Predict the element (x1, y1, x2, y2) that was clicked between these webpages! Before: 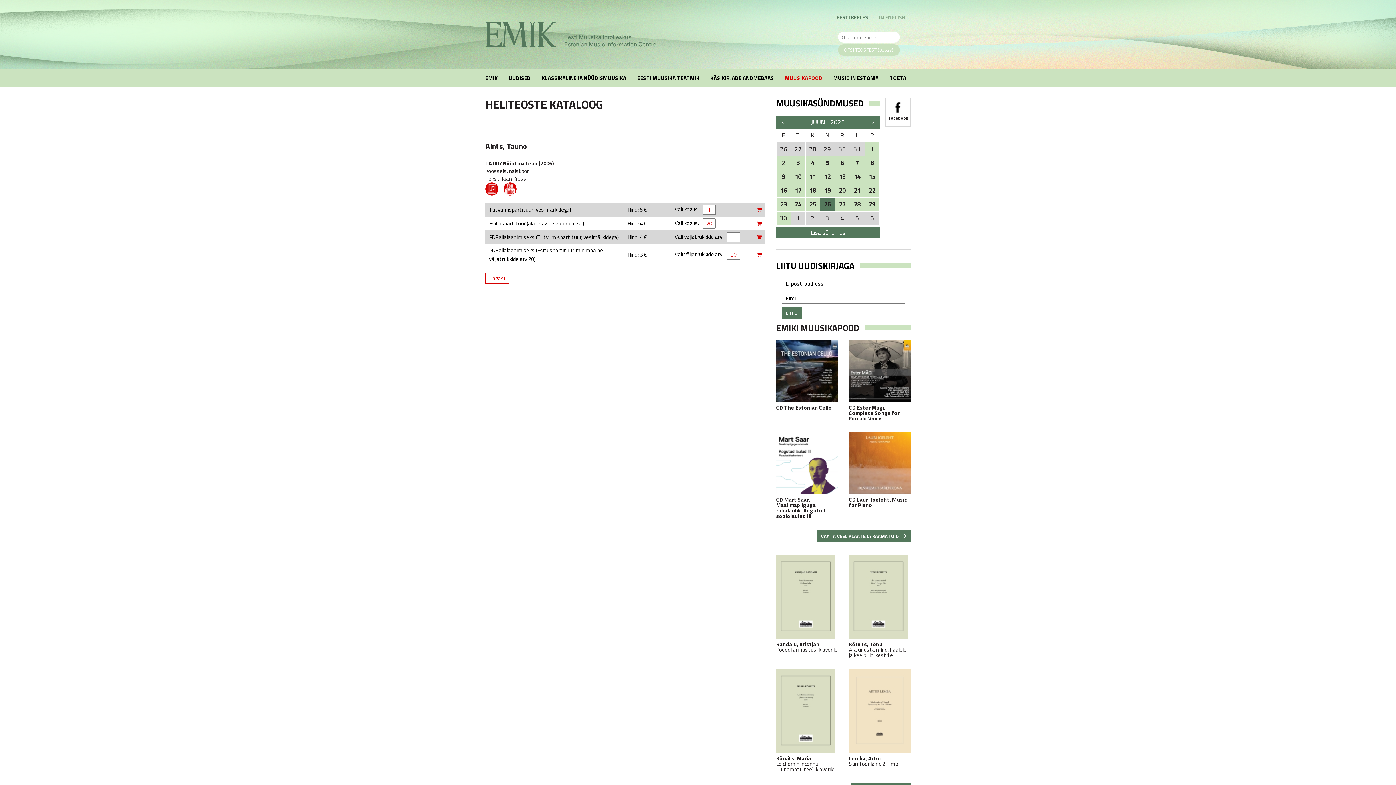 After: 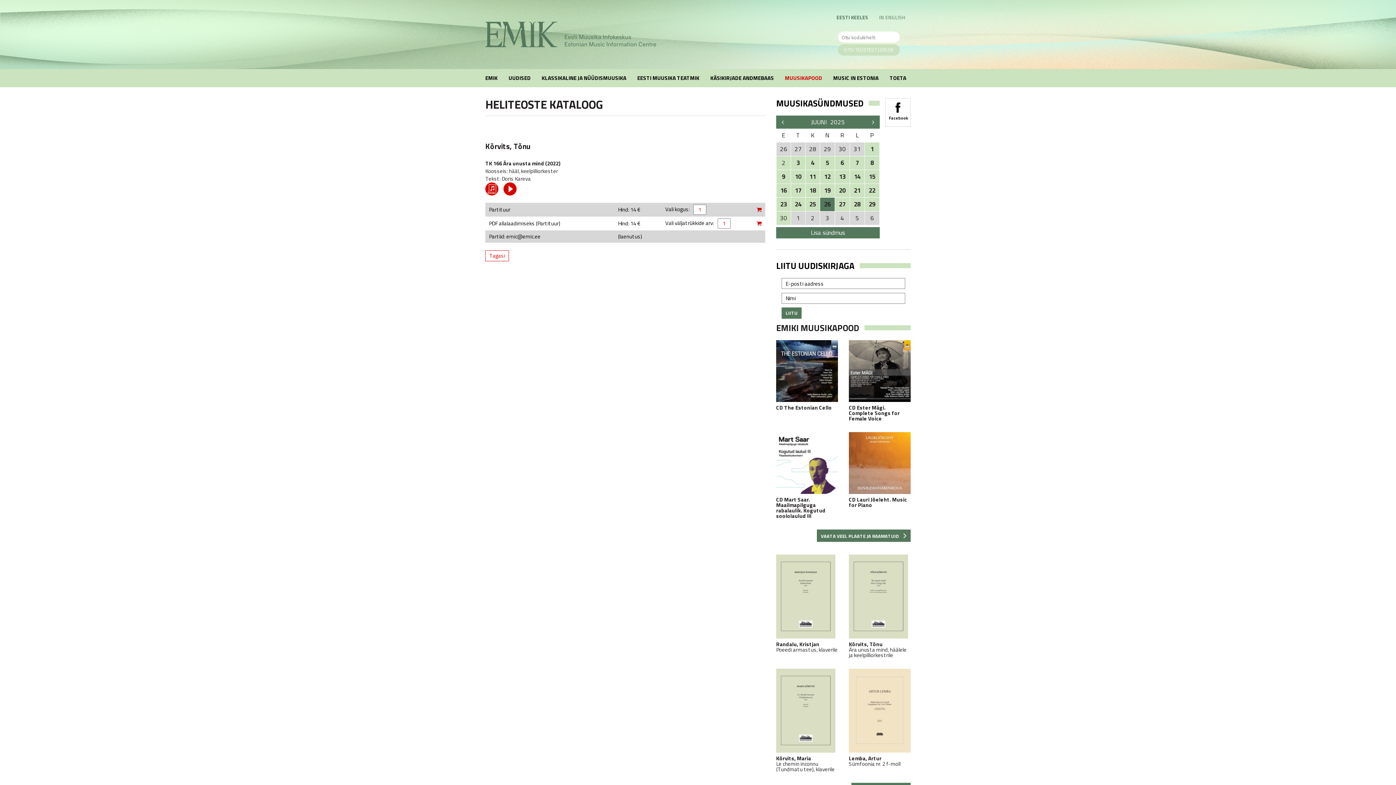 Action: label: Kõrvits, Tõnu
Ära unusta mind, häälele ja keelpilliorkestrile bbox: (849, 554, 910, 658)